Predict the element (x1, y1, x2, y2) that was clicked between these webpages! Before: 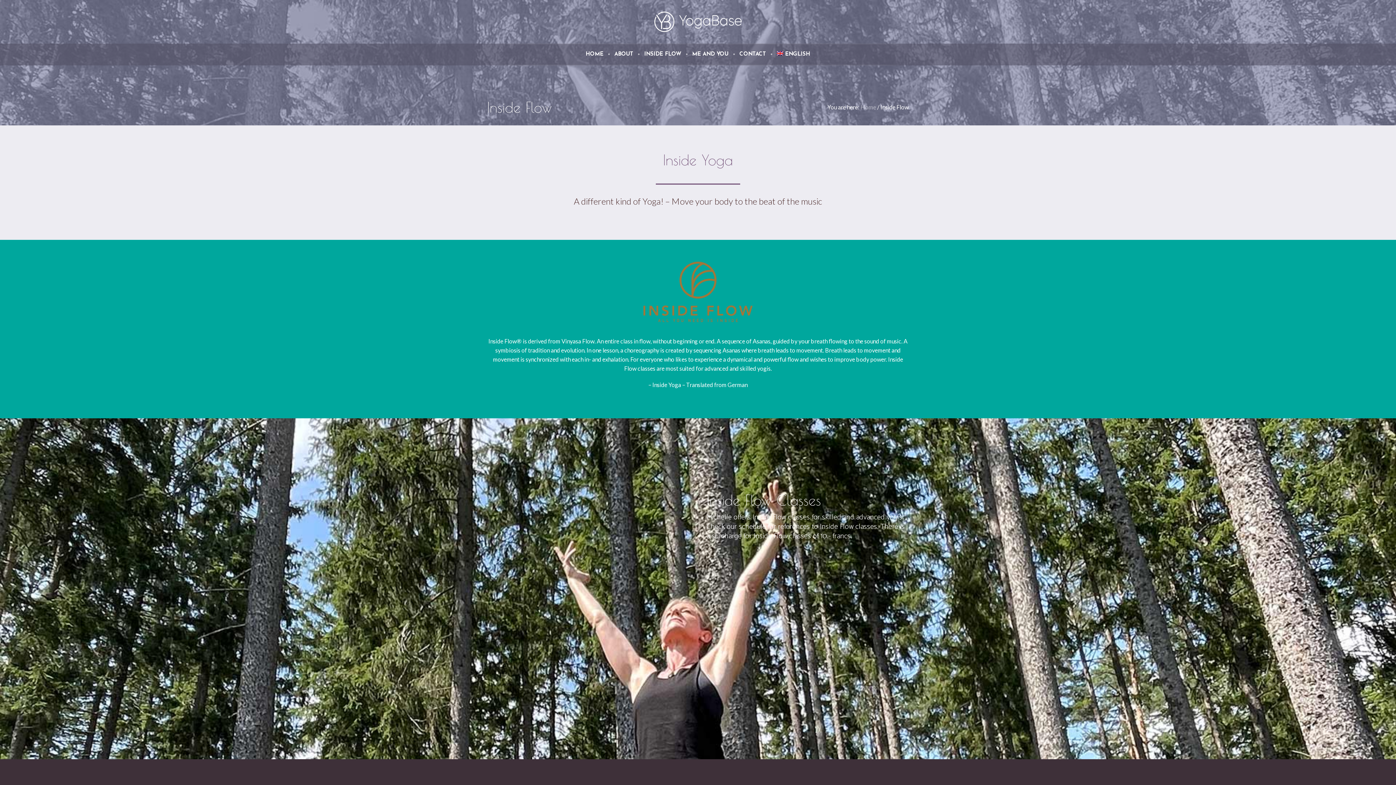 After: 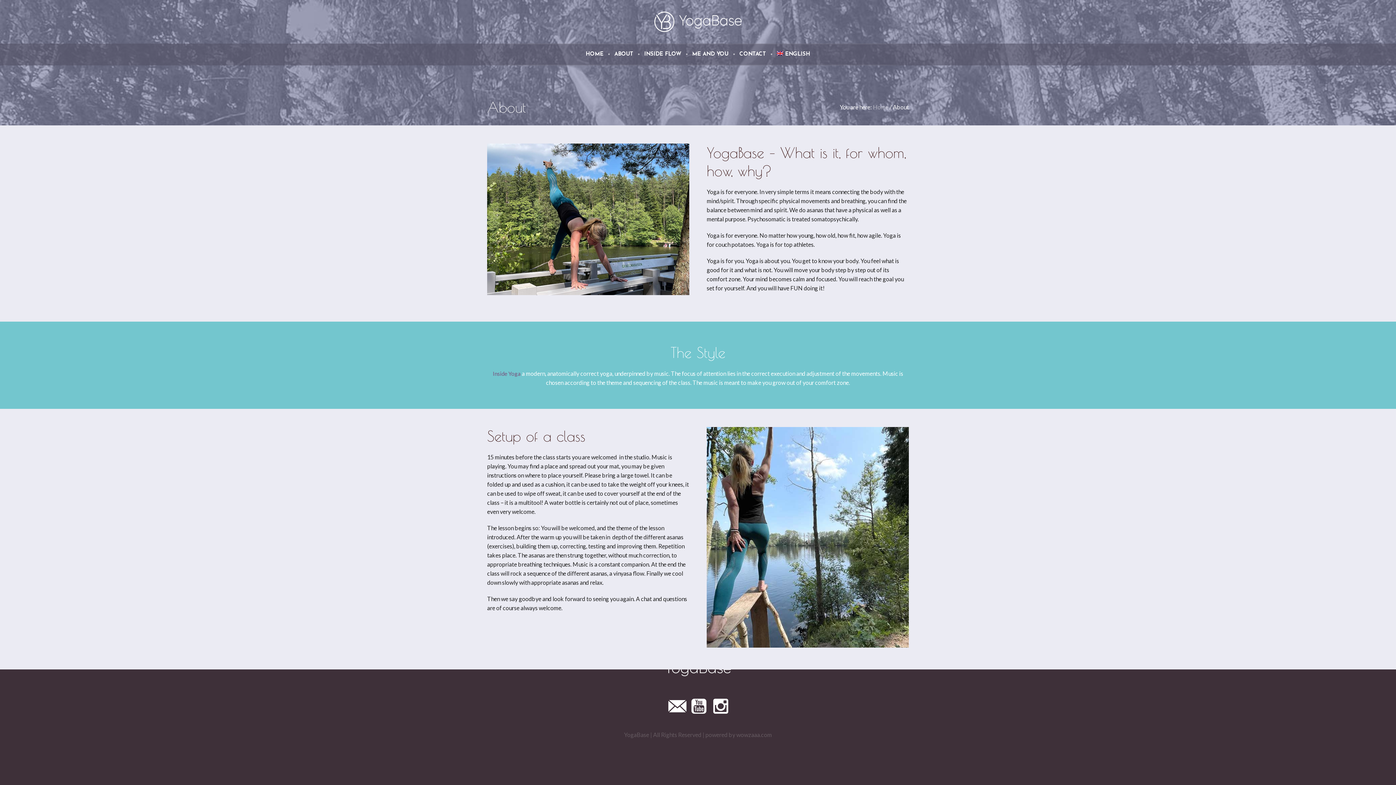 Action: bbox: (609, 43, 638, 65) label: ABOUT